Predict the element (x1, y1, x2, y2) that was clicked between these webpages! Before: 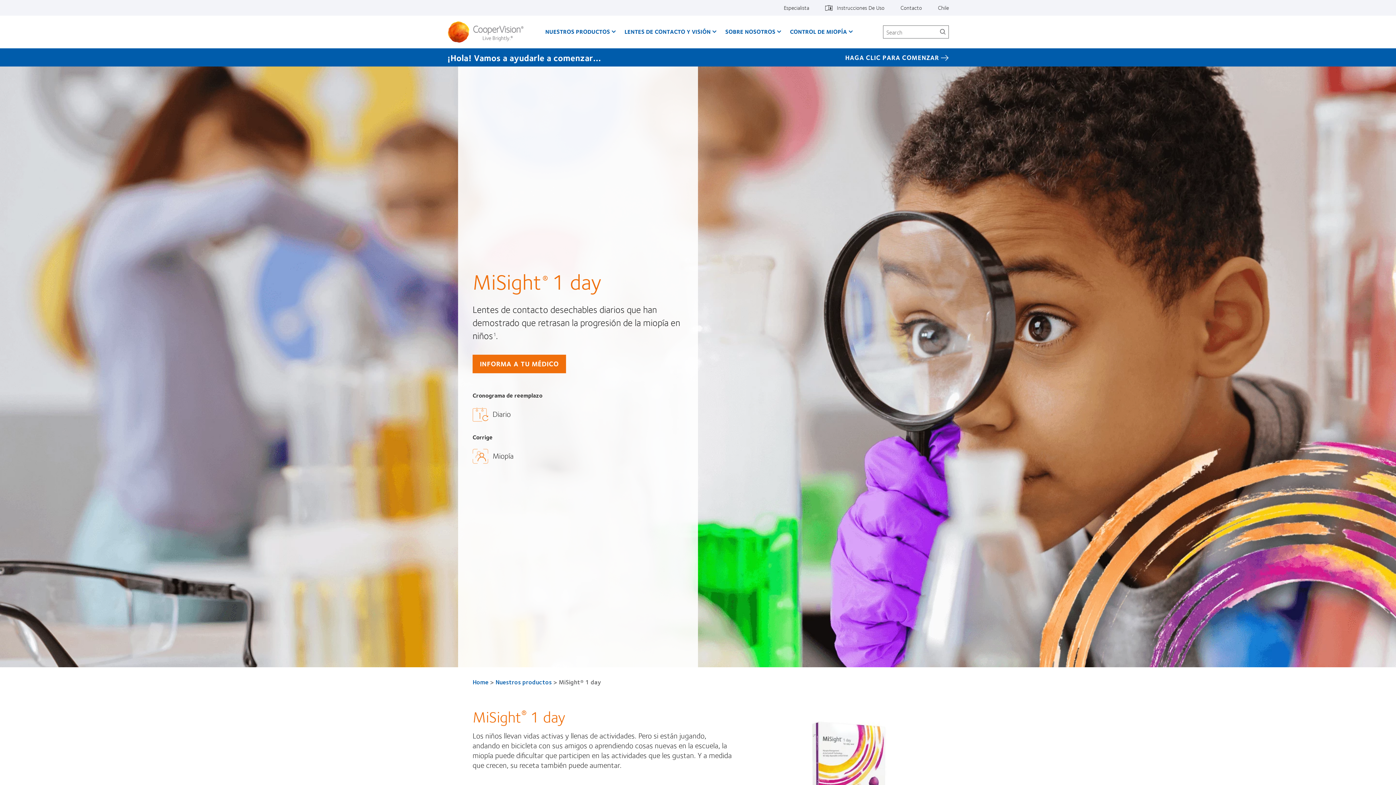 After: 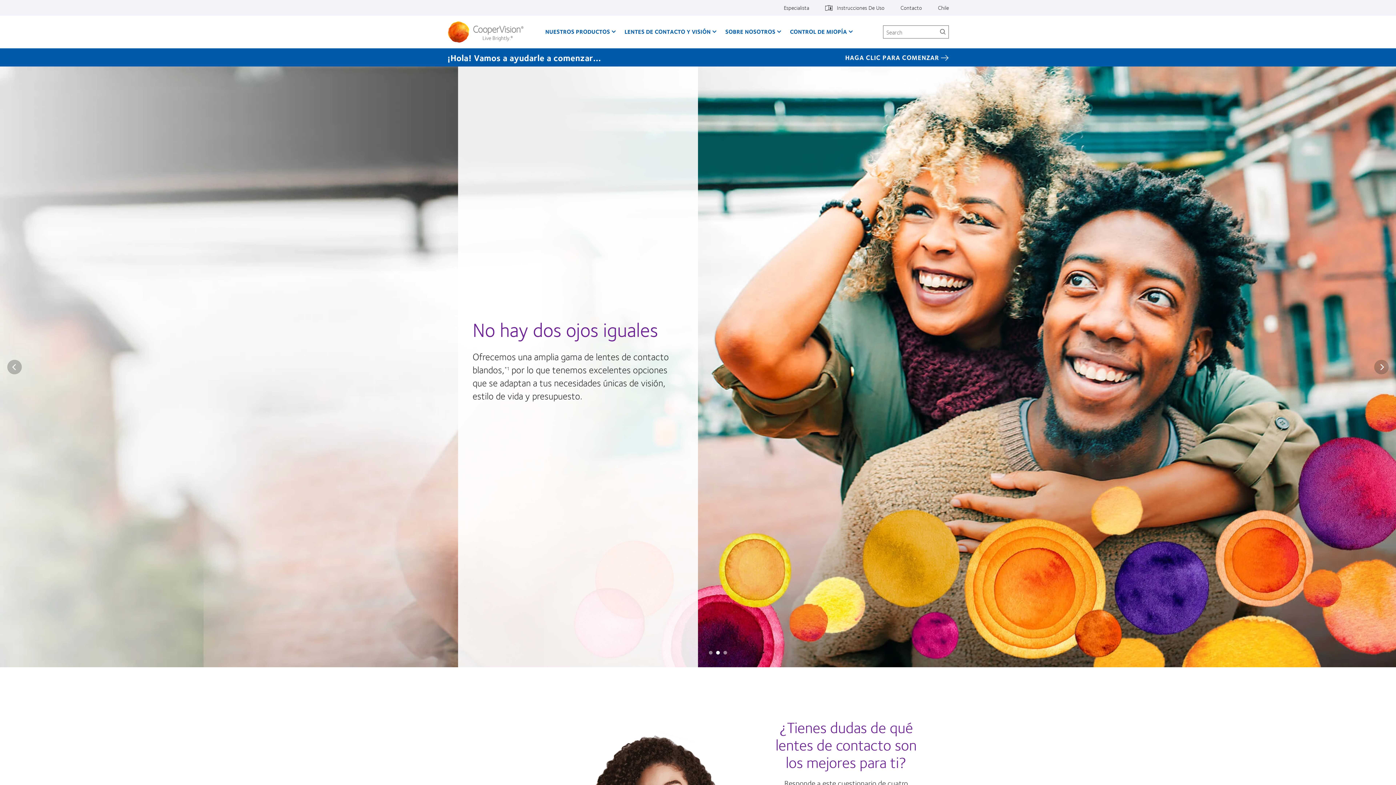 Action: bbox: (447, 21, 529, 42)